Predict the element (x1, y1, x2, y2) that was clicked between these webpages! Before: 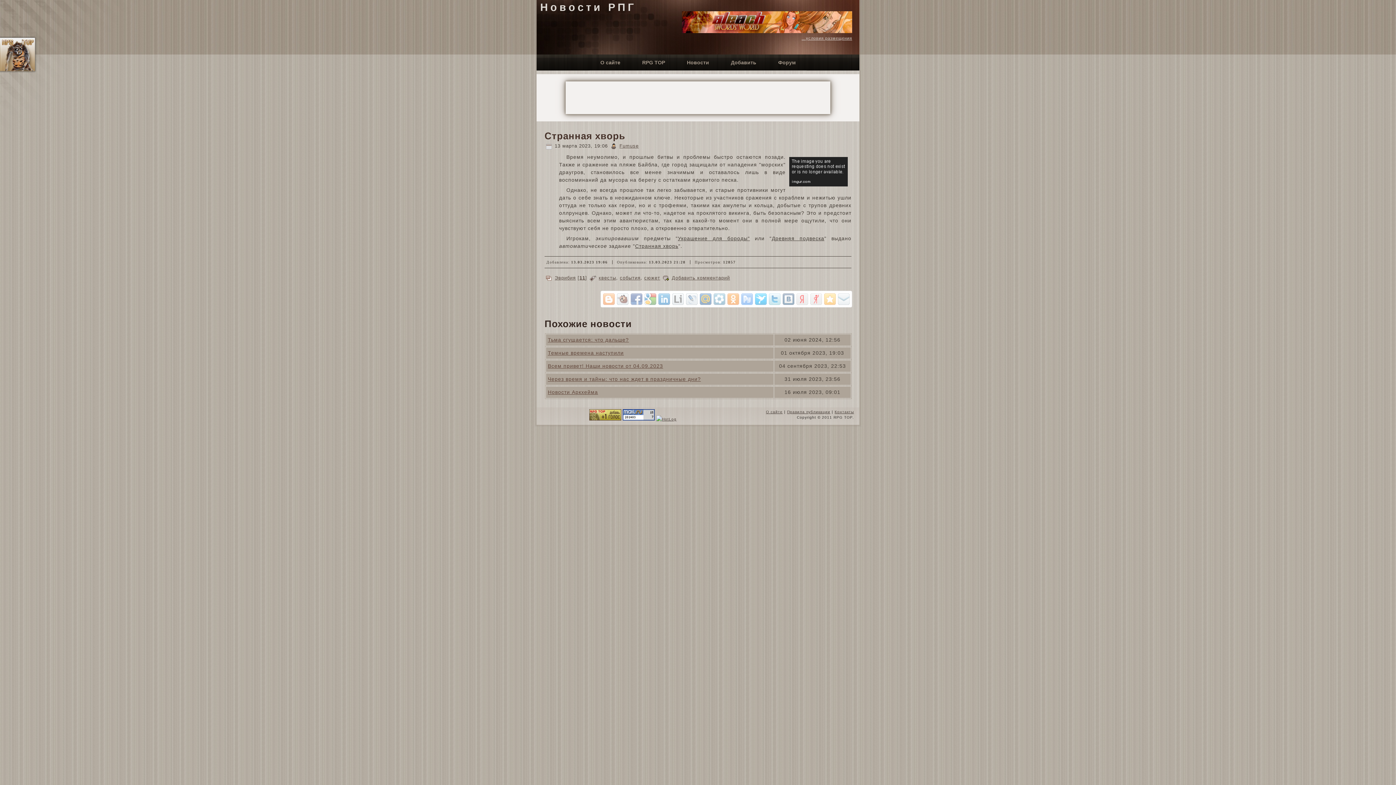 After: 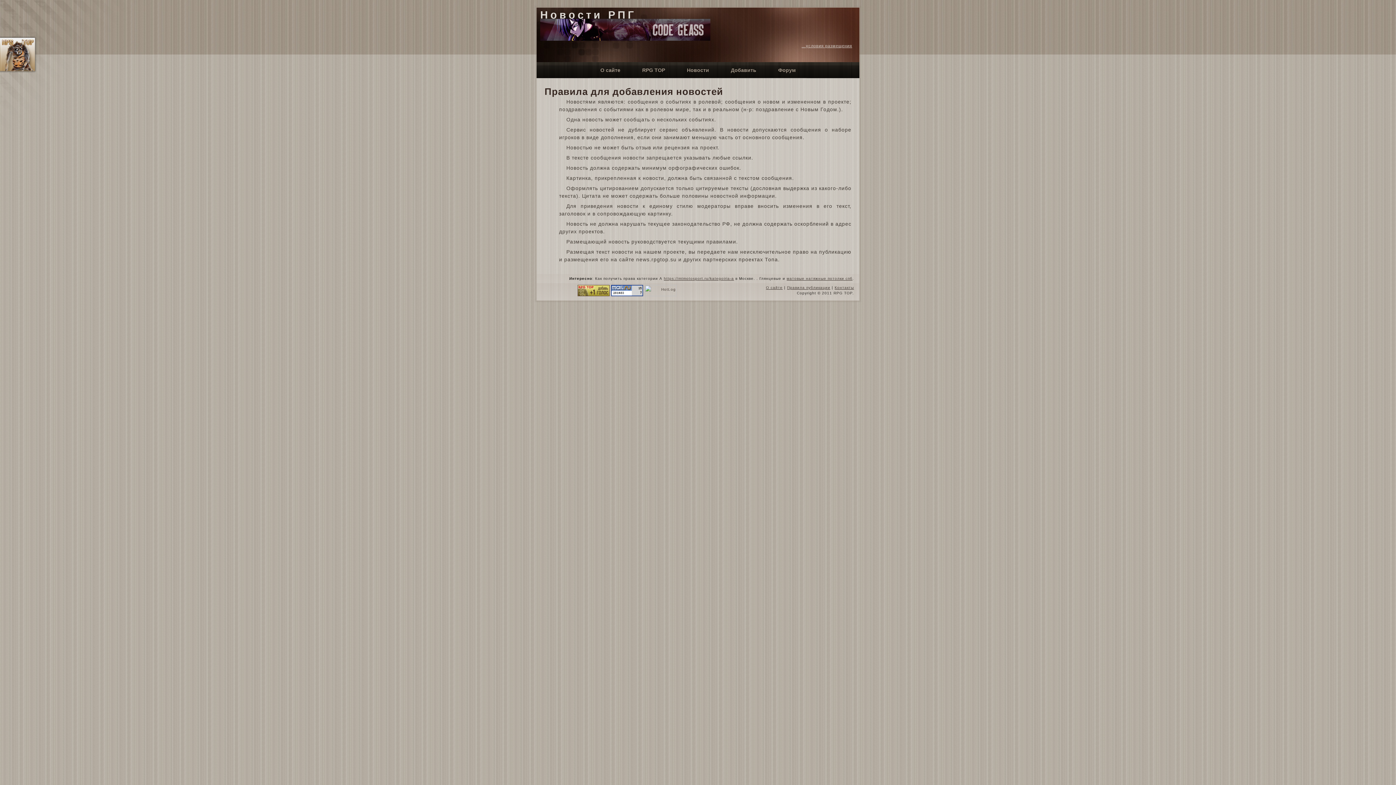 Action: bbox: (787, 410, 830, 414) label: Правила публикации